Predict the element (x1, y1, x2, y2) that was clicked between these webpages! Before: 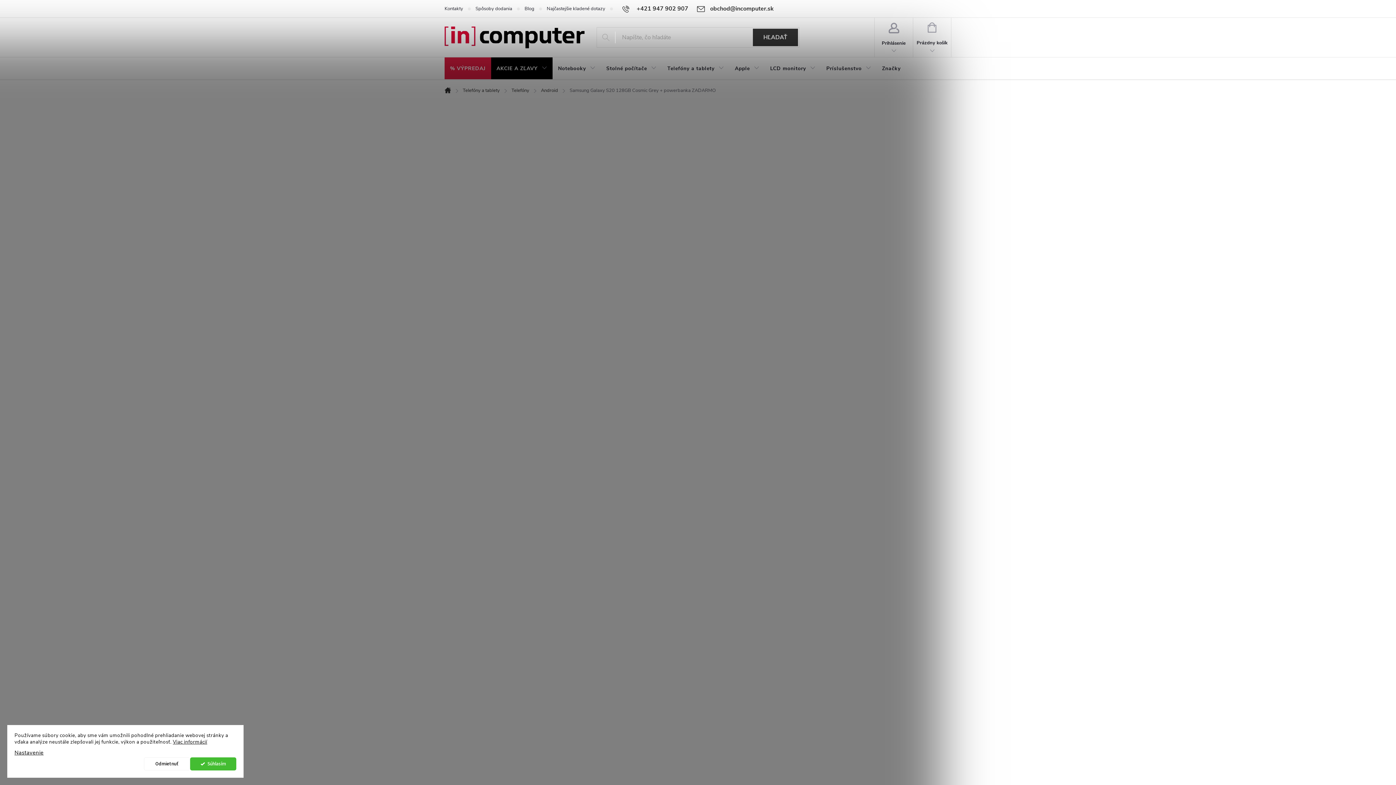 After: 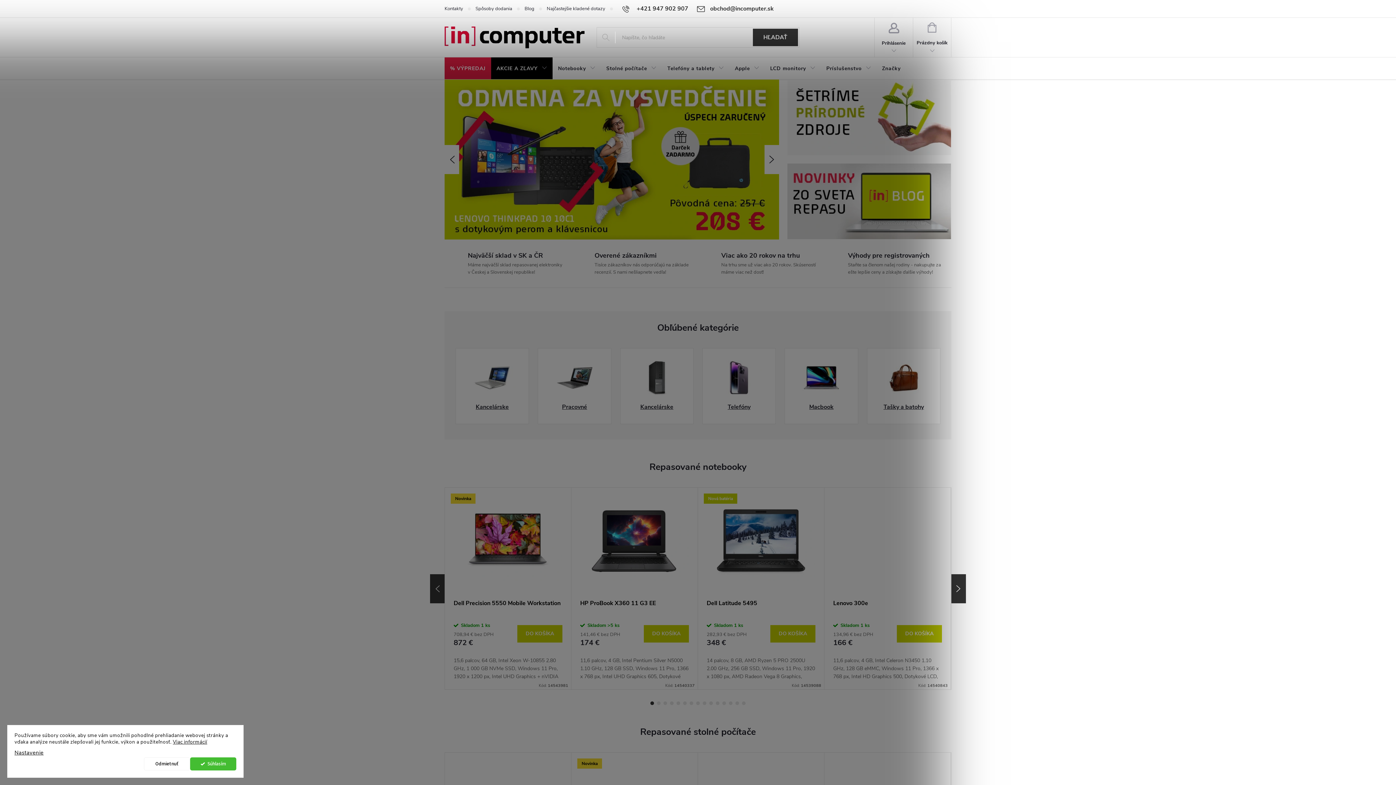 Action: bbox: (440, 87, 457, 93) label: Domov